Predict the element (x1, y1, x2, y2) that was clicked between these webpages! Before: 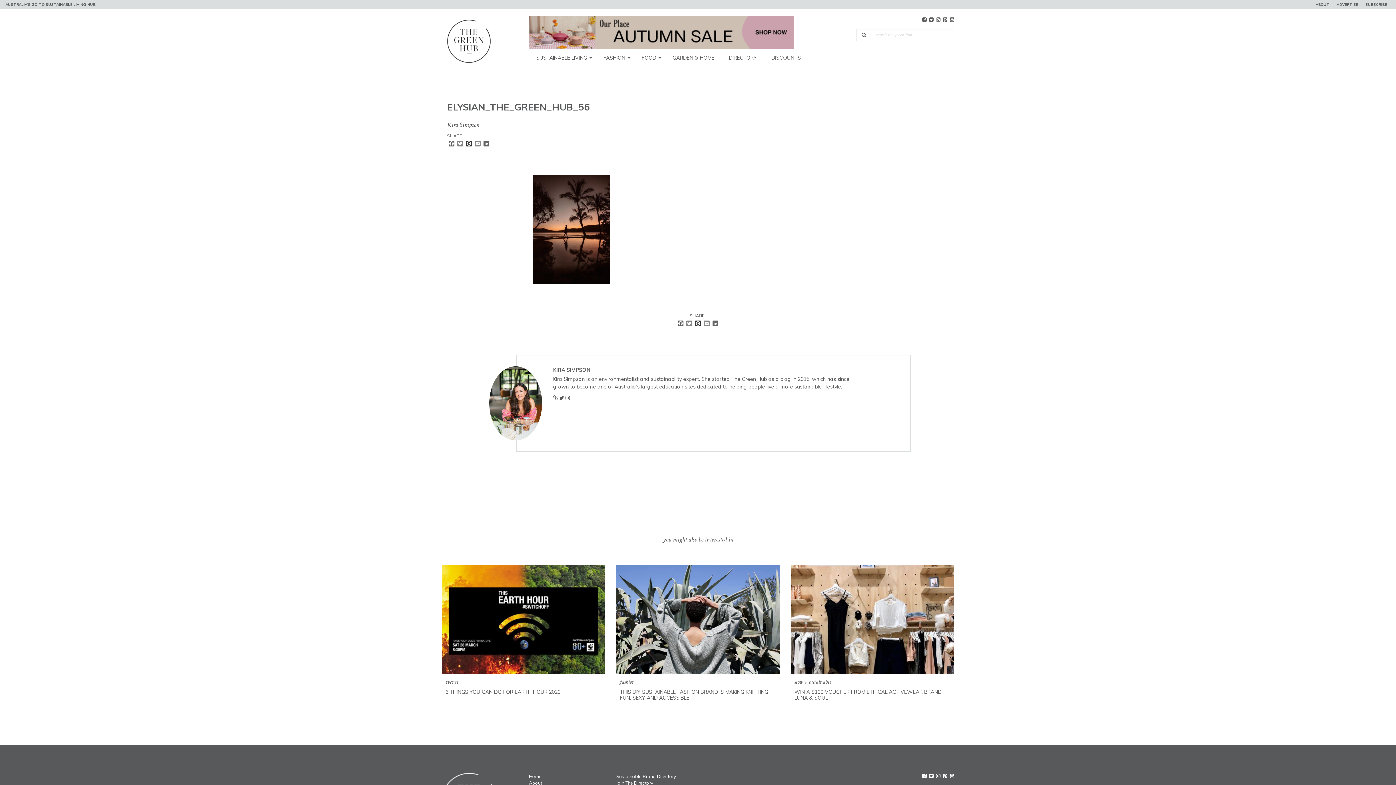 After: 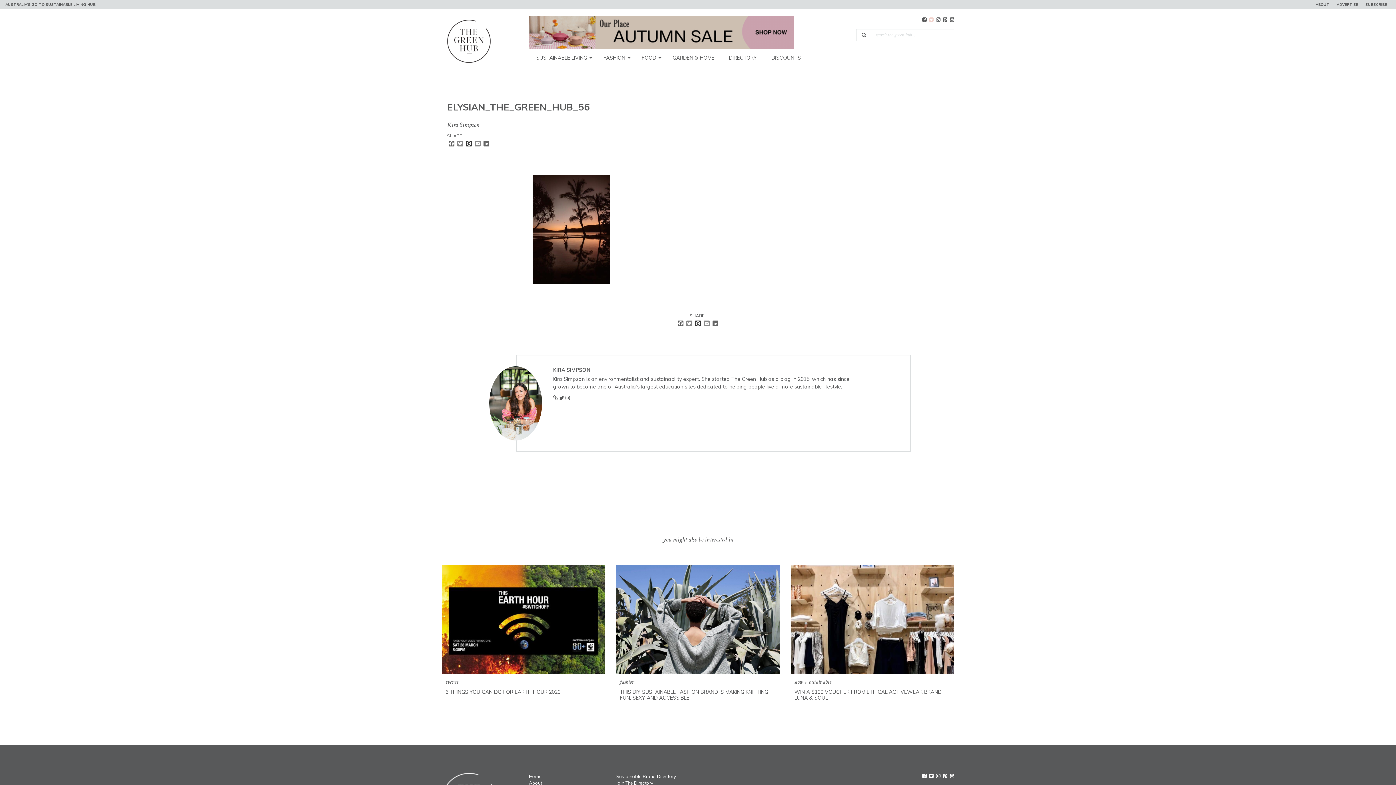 Action: bbox: (929, 16, 933, 23)